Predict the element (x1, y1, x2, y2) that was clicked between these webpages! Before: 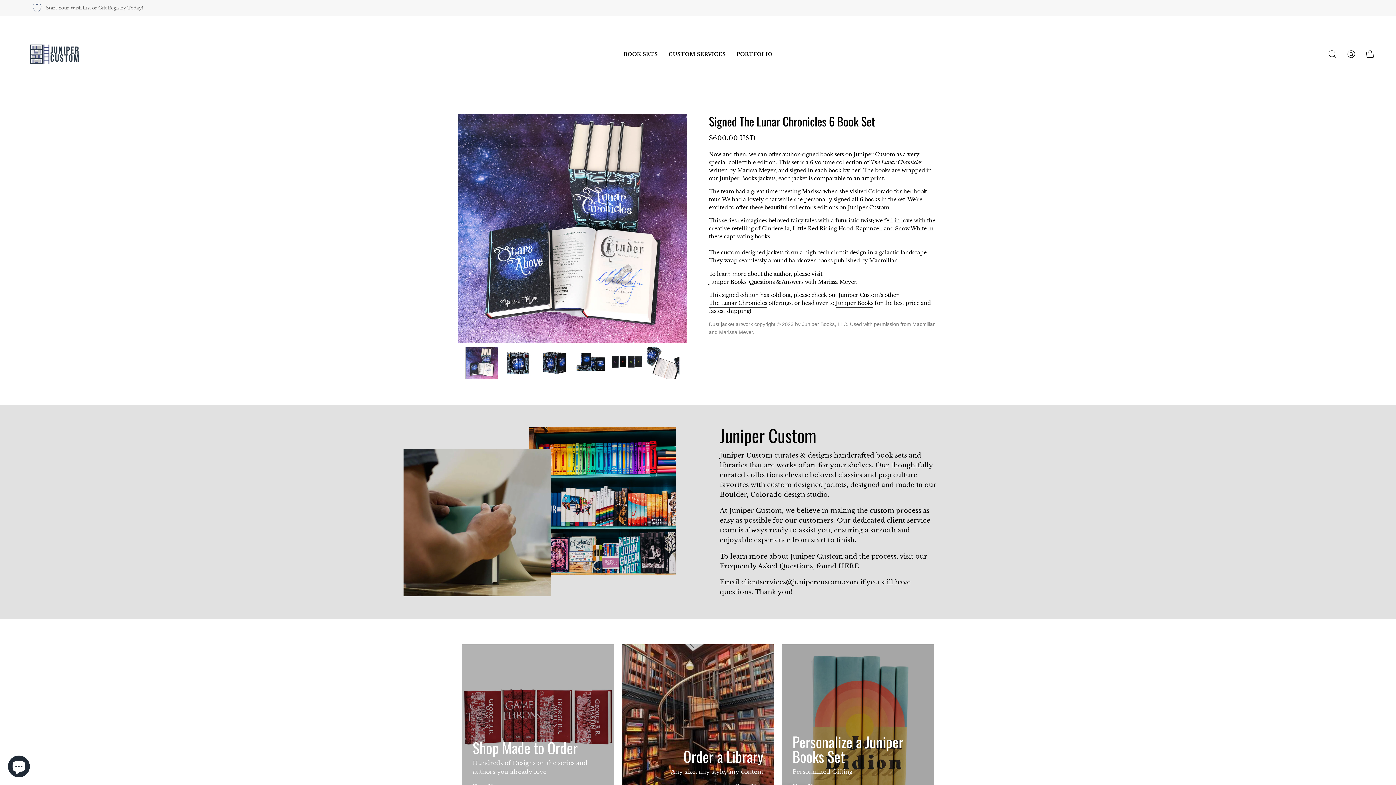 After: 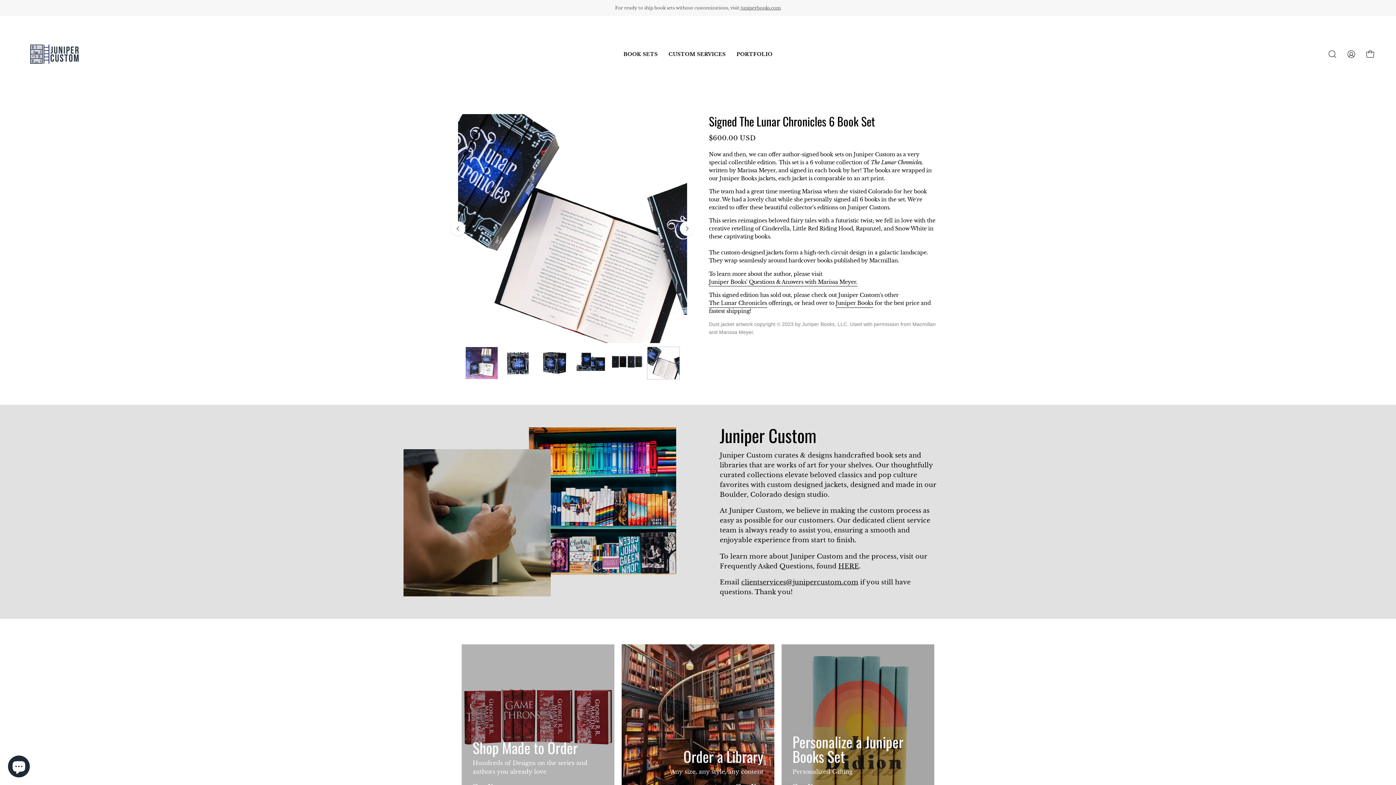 Action: bbox: (647, 346, 679, 379) label: Signed The Lunar Chronicles 6 Book Set